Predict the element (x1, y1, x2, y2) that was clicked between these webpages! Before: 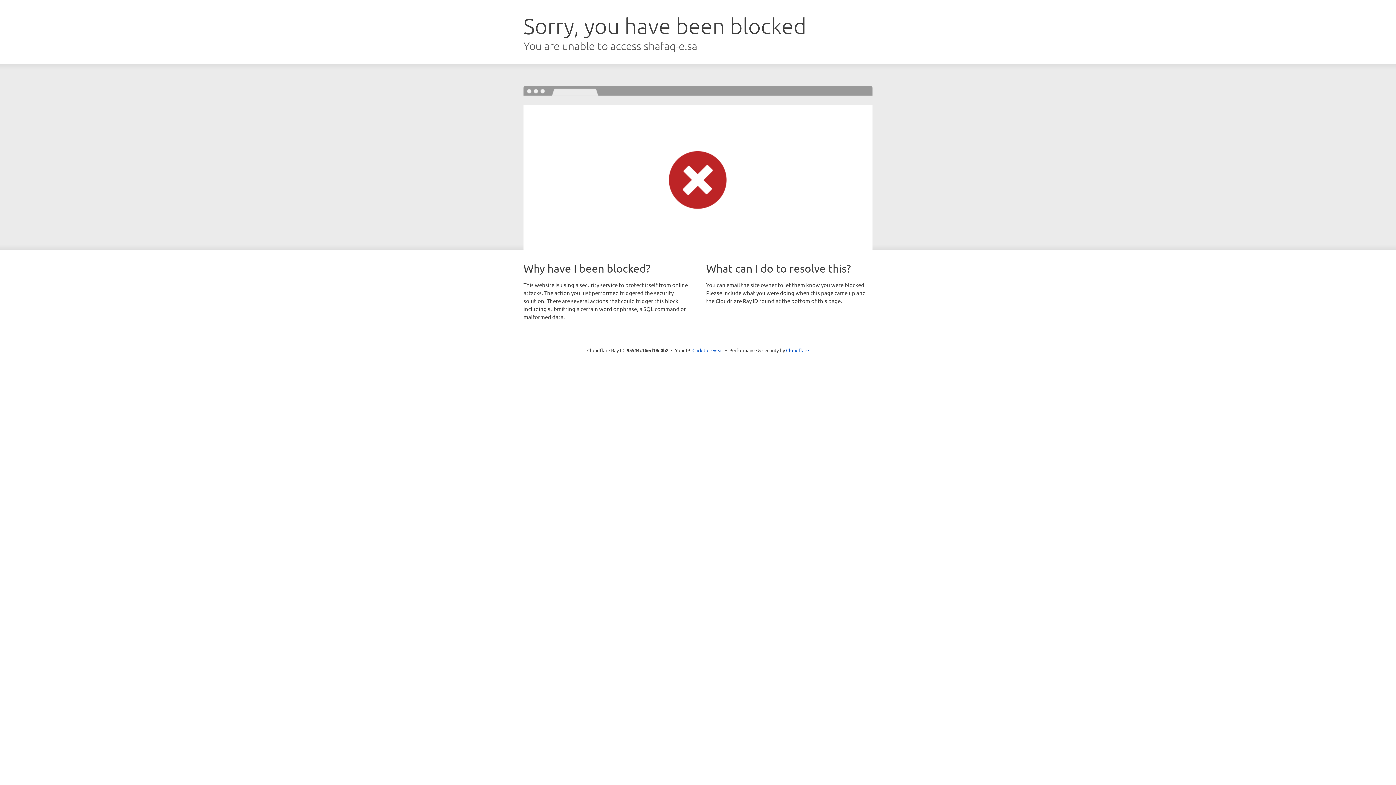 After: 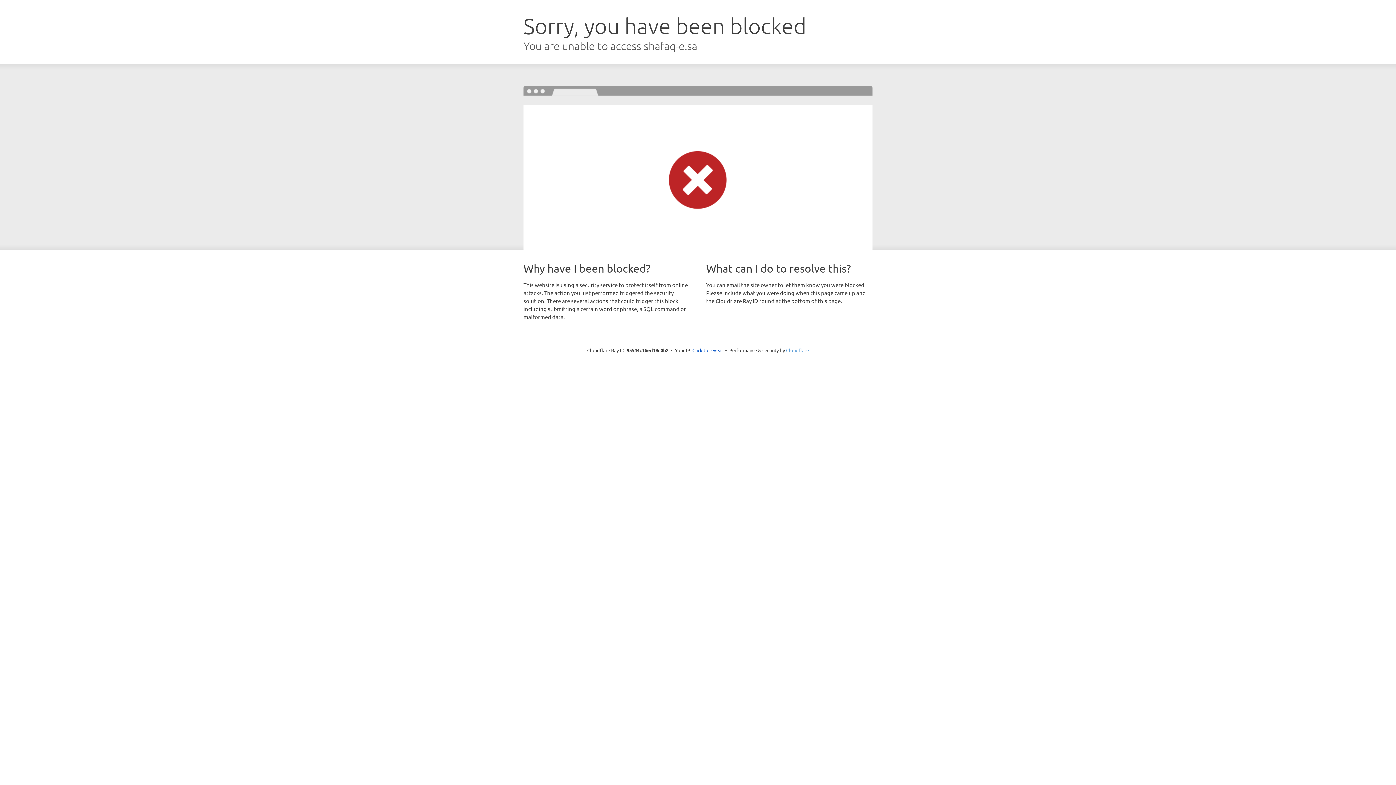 Action: label: Cloudflare bbox: (786, 347, 809, 353)